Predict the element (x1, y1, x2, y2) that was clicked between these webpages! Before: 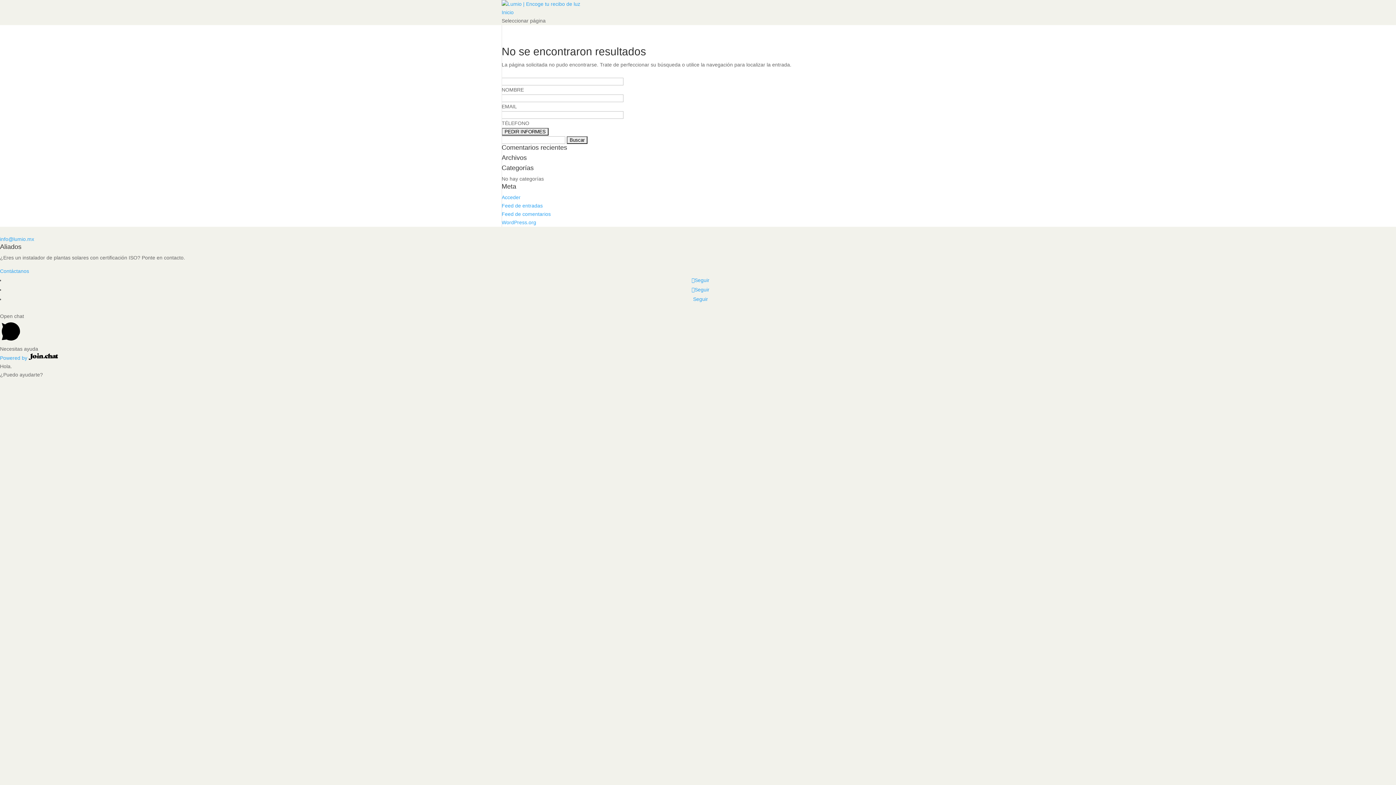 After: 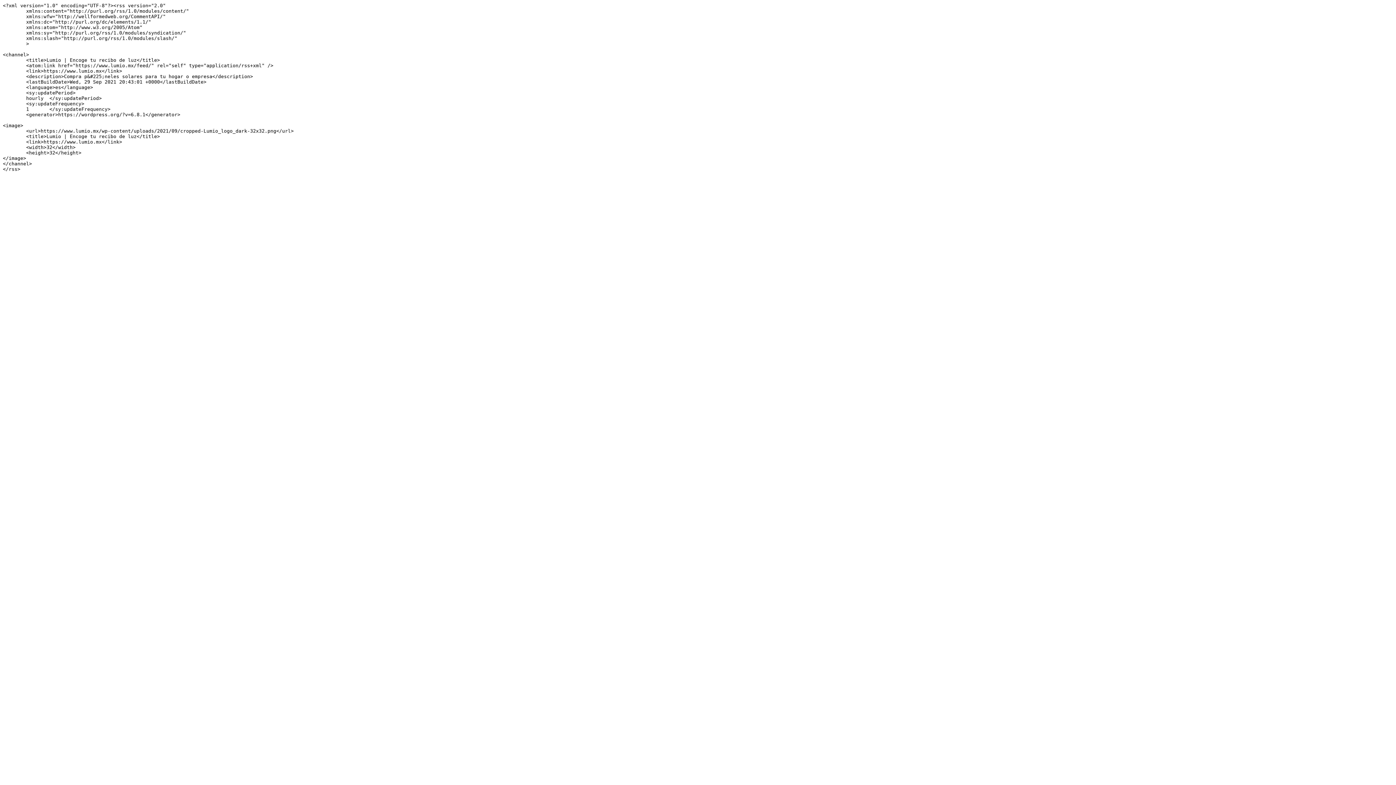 Action: bbox: (501, 202, 542, 208) label: Feed de entradas